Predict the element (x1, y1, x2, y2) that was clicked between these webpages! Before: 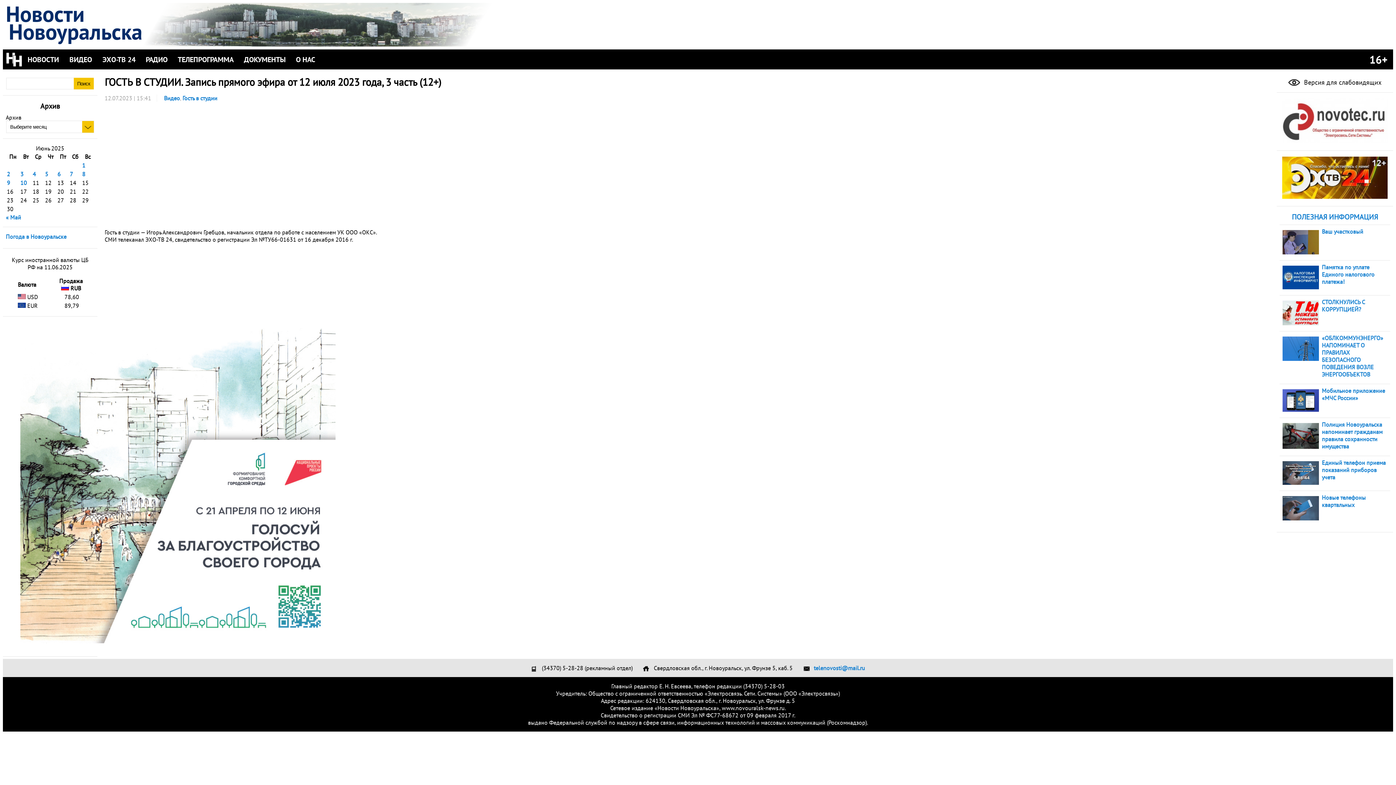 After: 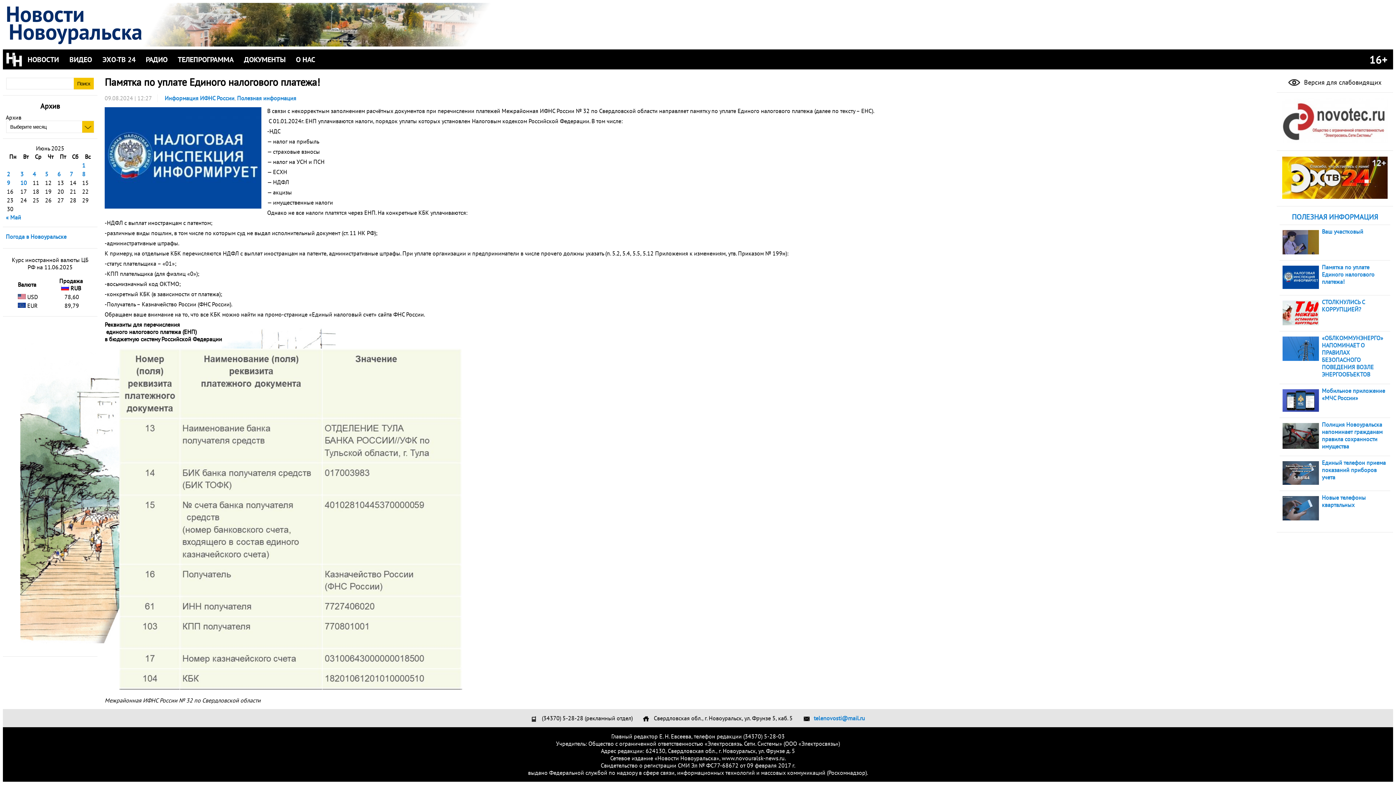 Action: bbox: (1322, 263, 1374, 285) label: Памятка по уплате Единого налогового платежа!